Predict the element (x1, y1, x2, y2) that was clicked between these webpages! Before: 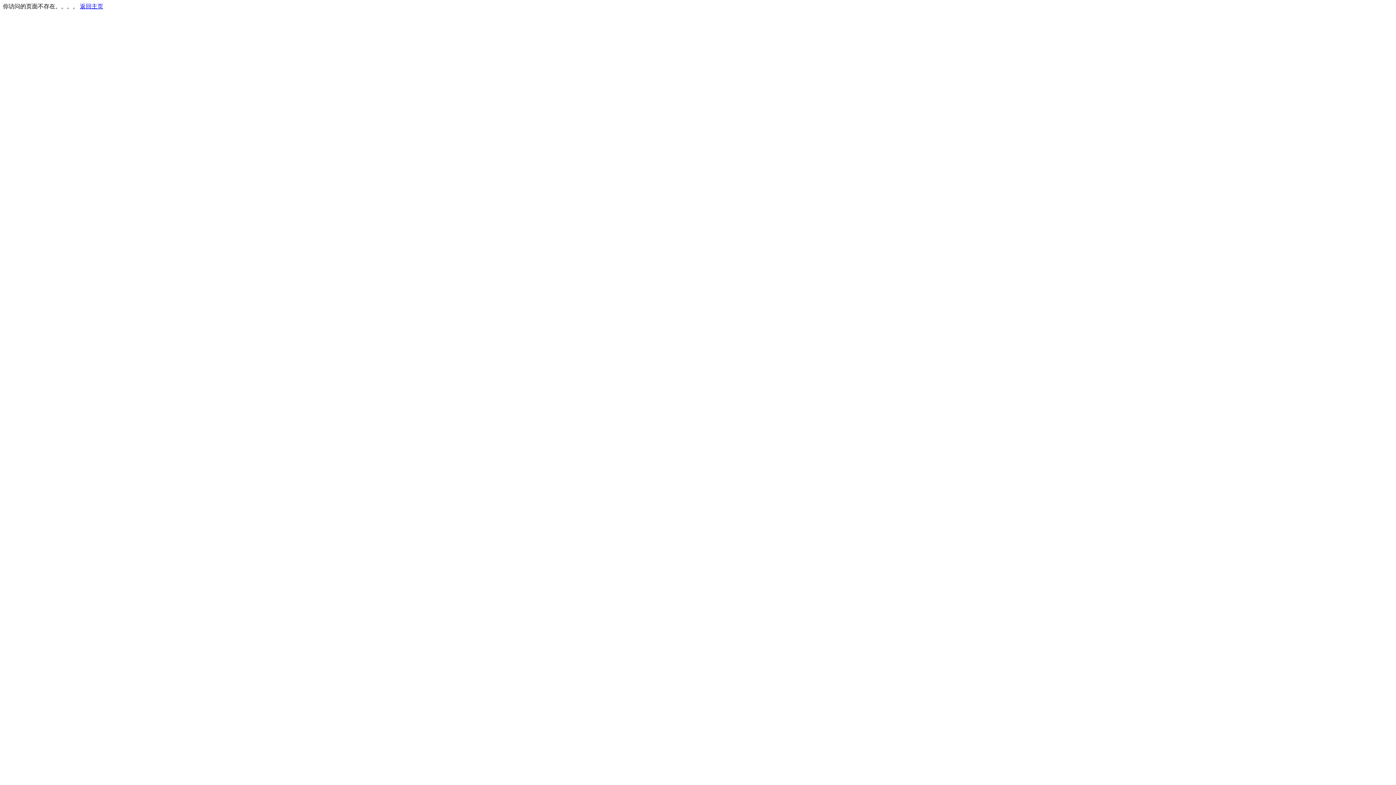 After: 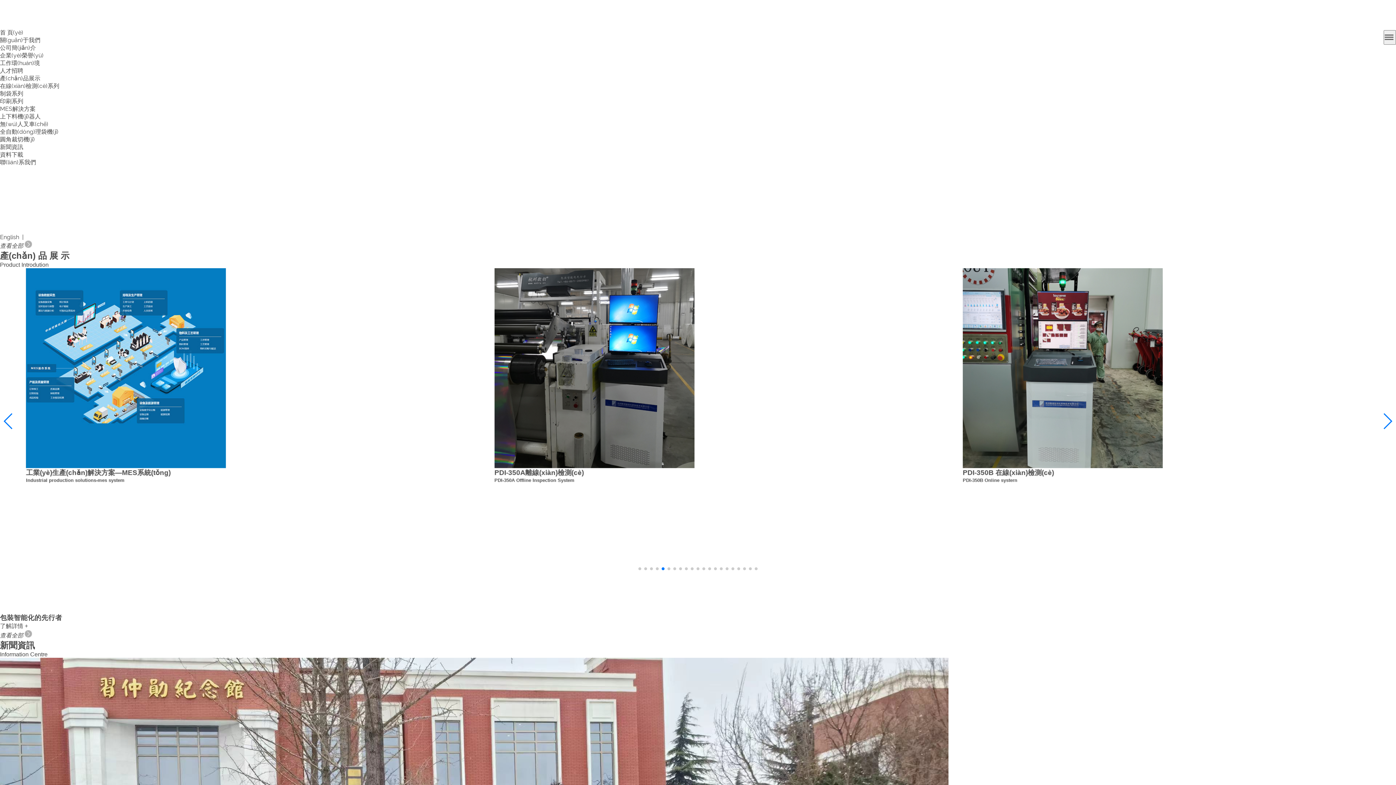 Action: label: 返回主页 bbox: (80, 3, 103, 9)